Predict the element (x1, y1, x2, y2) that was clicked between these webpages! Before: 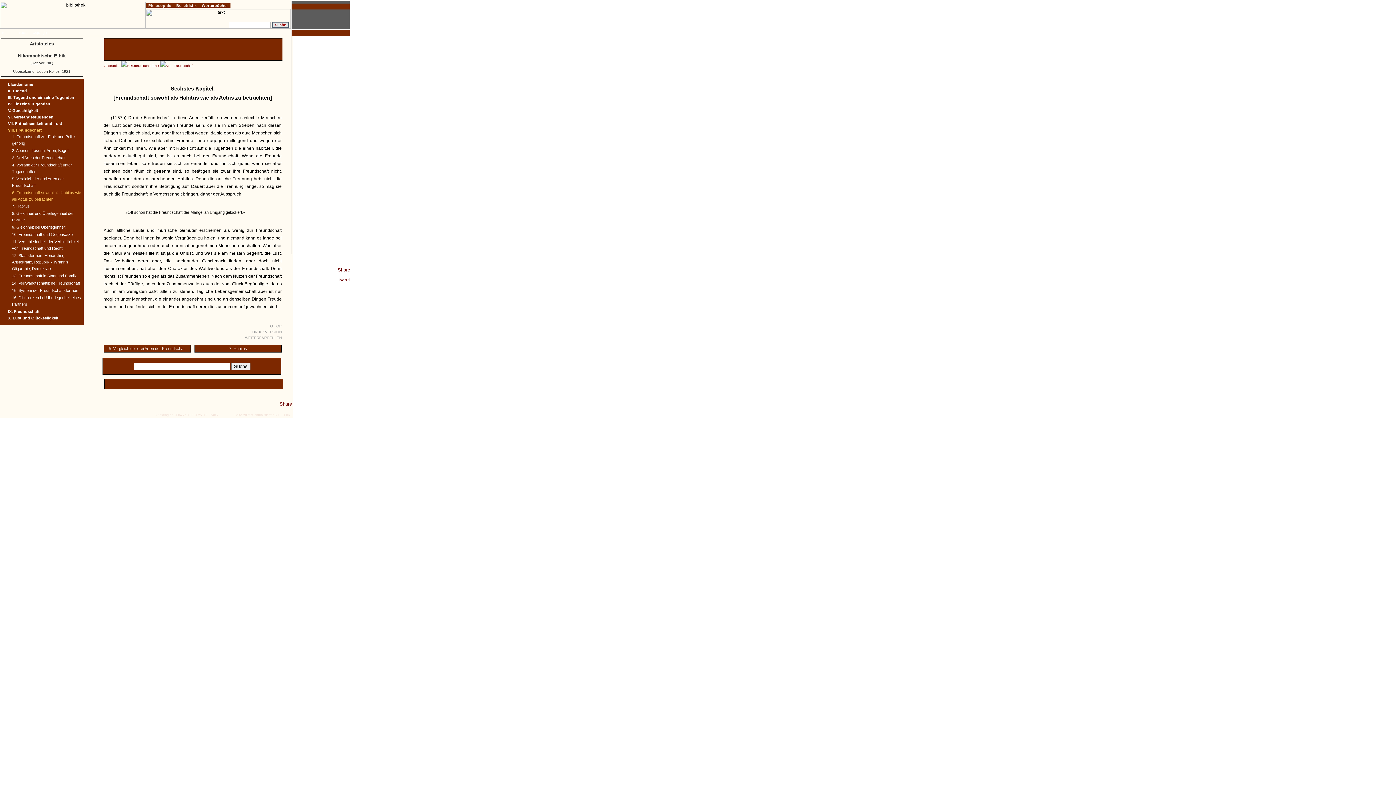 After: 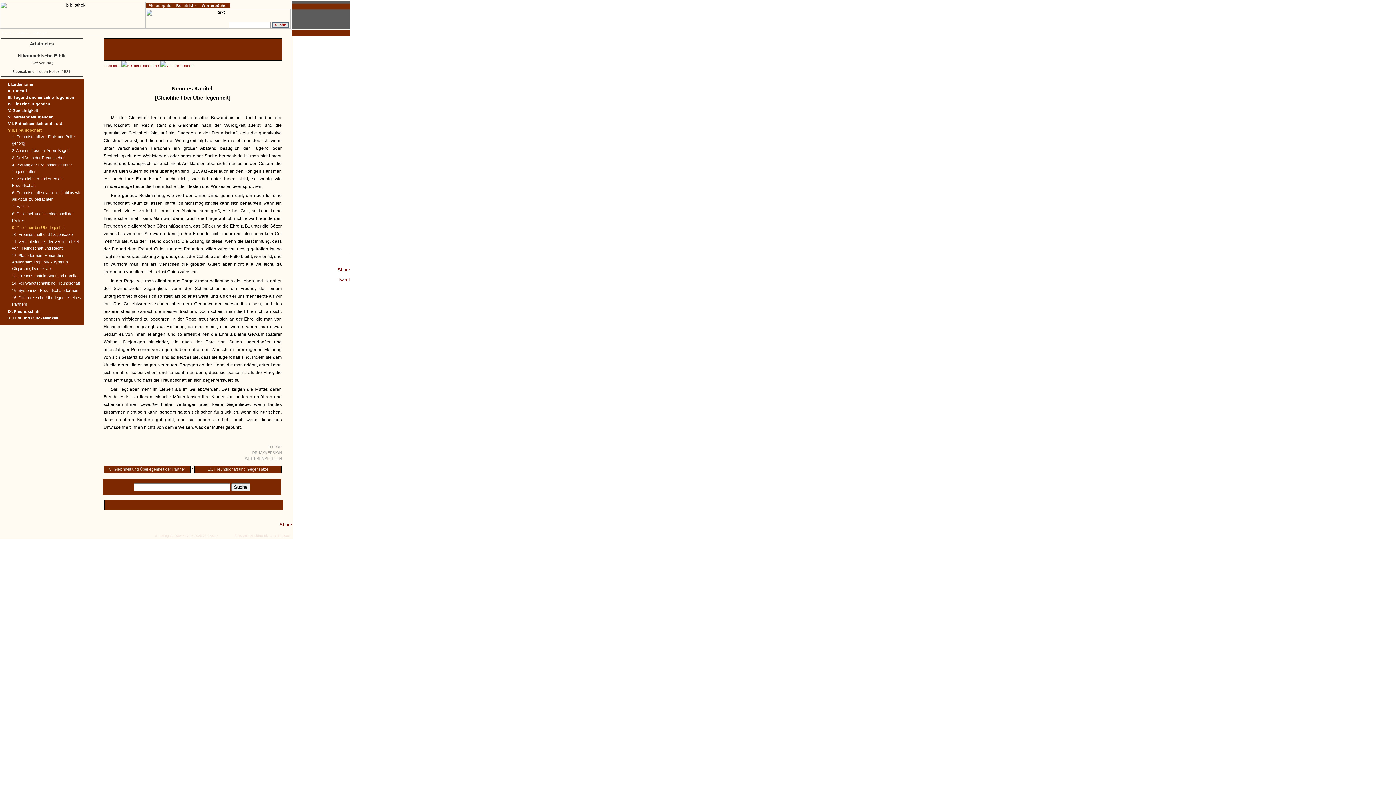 Action: bbox: (12, 225, 65, 229) label: 9. Gleichheit bei Überlegenheit